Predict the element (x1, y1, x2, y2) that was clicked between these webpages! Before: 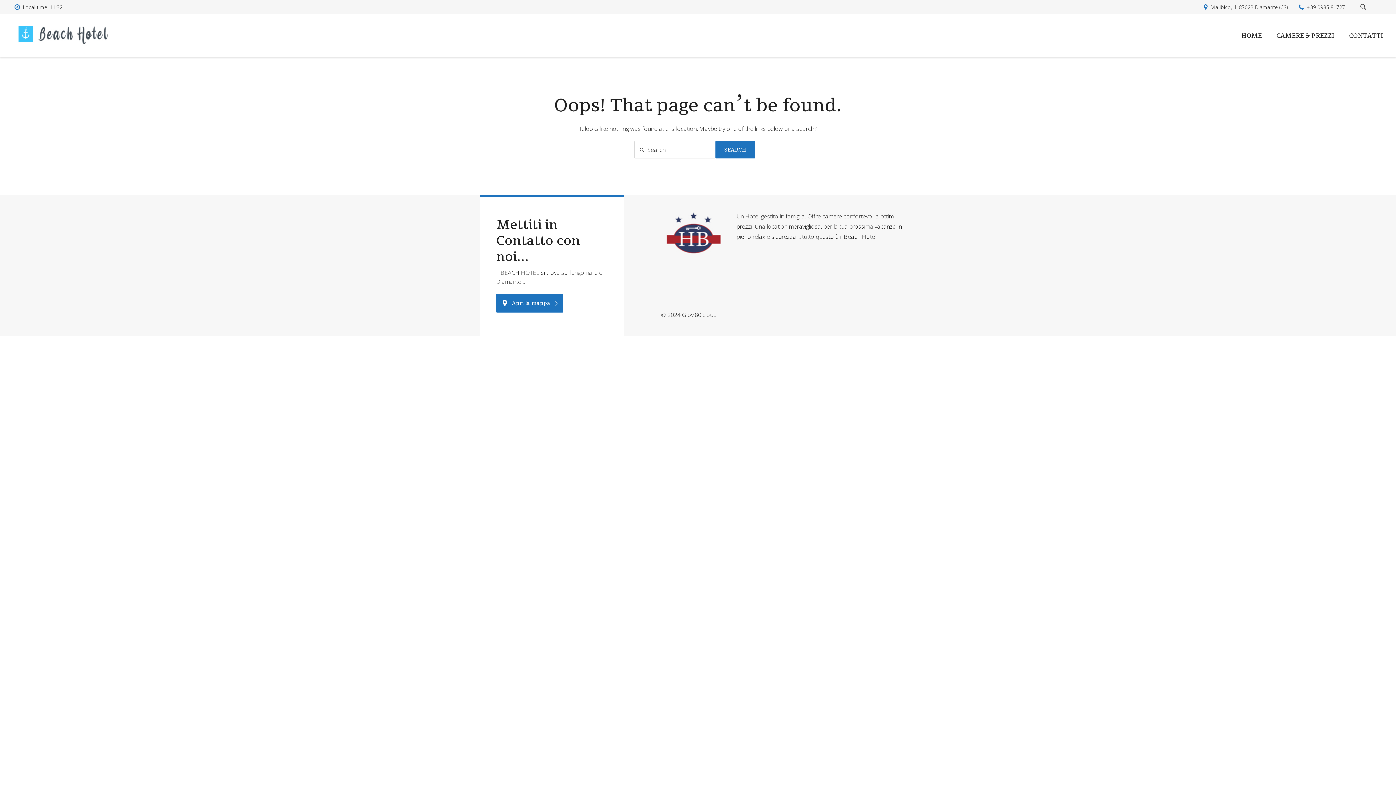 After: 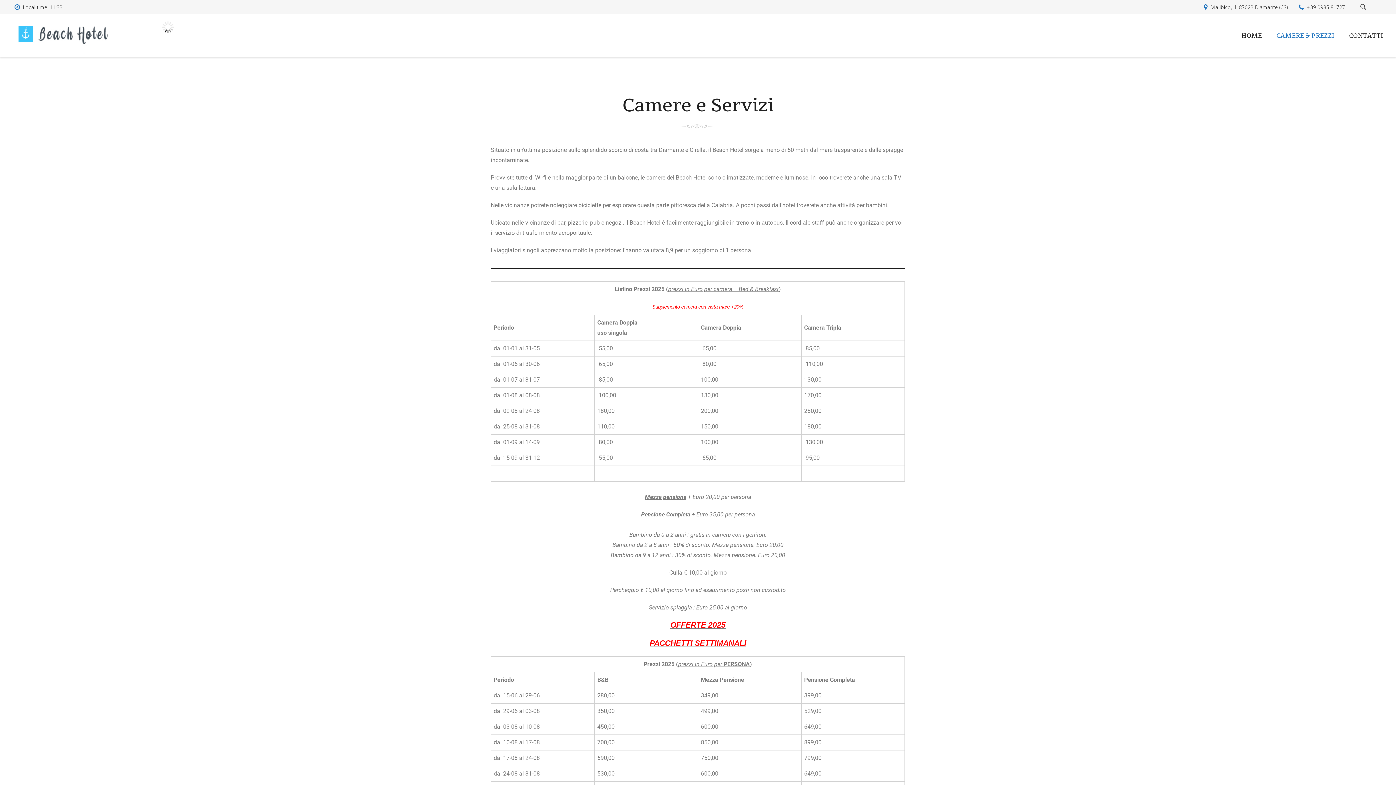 Action: label: CAMERE & PREZZI bbox: (1269, 28, 1342, 42)